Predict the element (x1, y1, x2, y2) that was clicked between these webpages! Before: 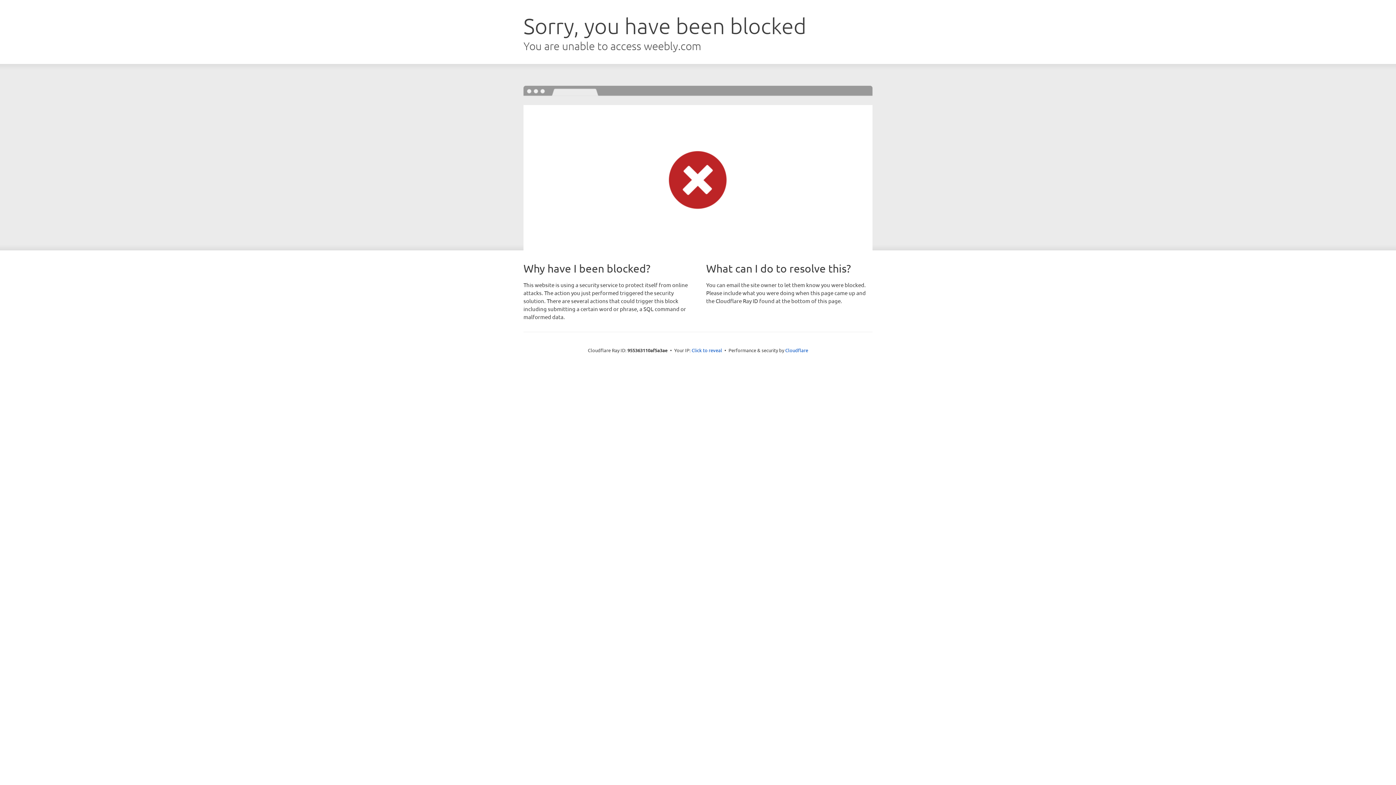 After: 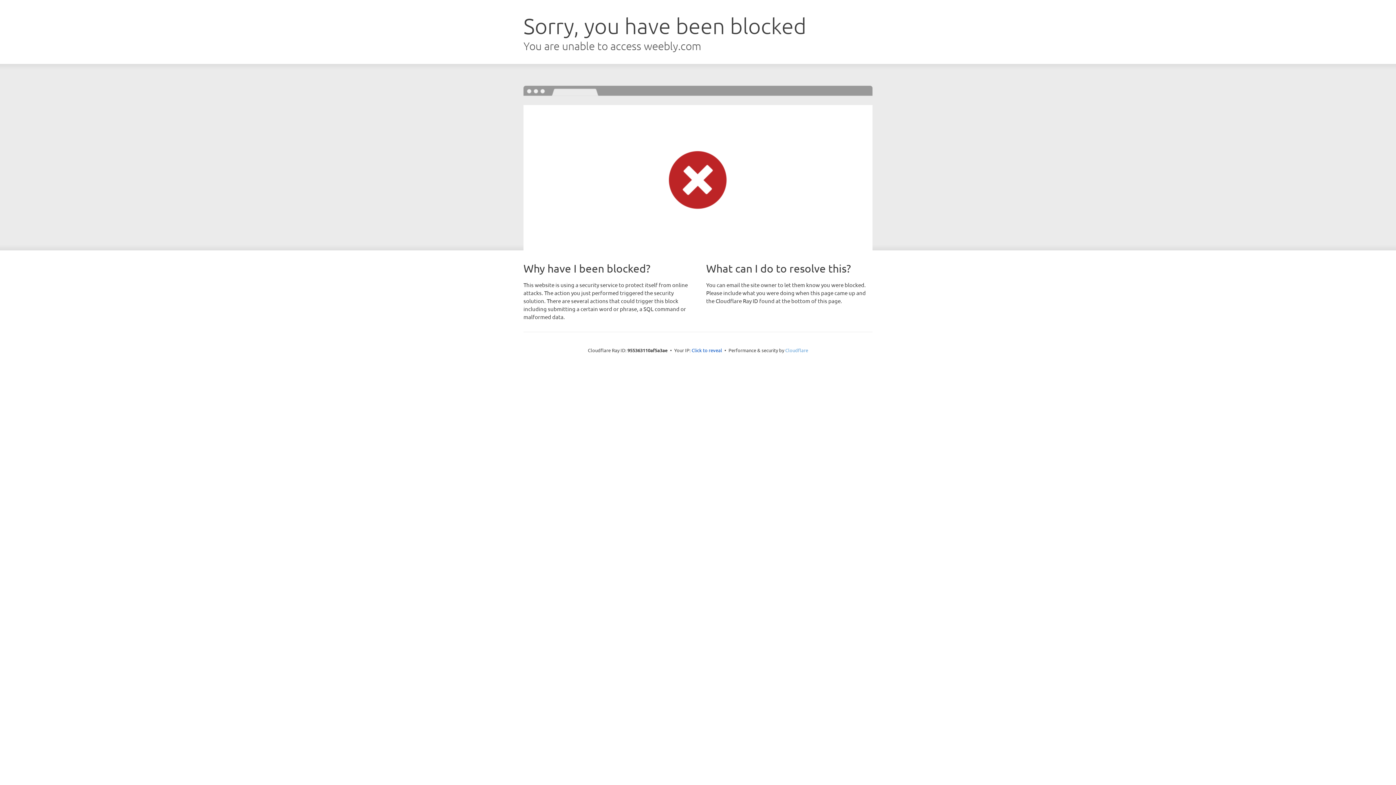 Action: label: Cloudflare bbox: (785, 347, 808, 353)